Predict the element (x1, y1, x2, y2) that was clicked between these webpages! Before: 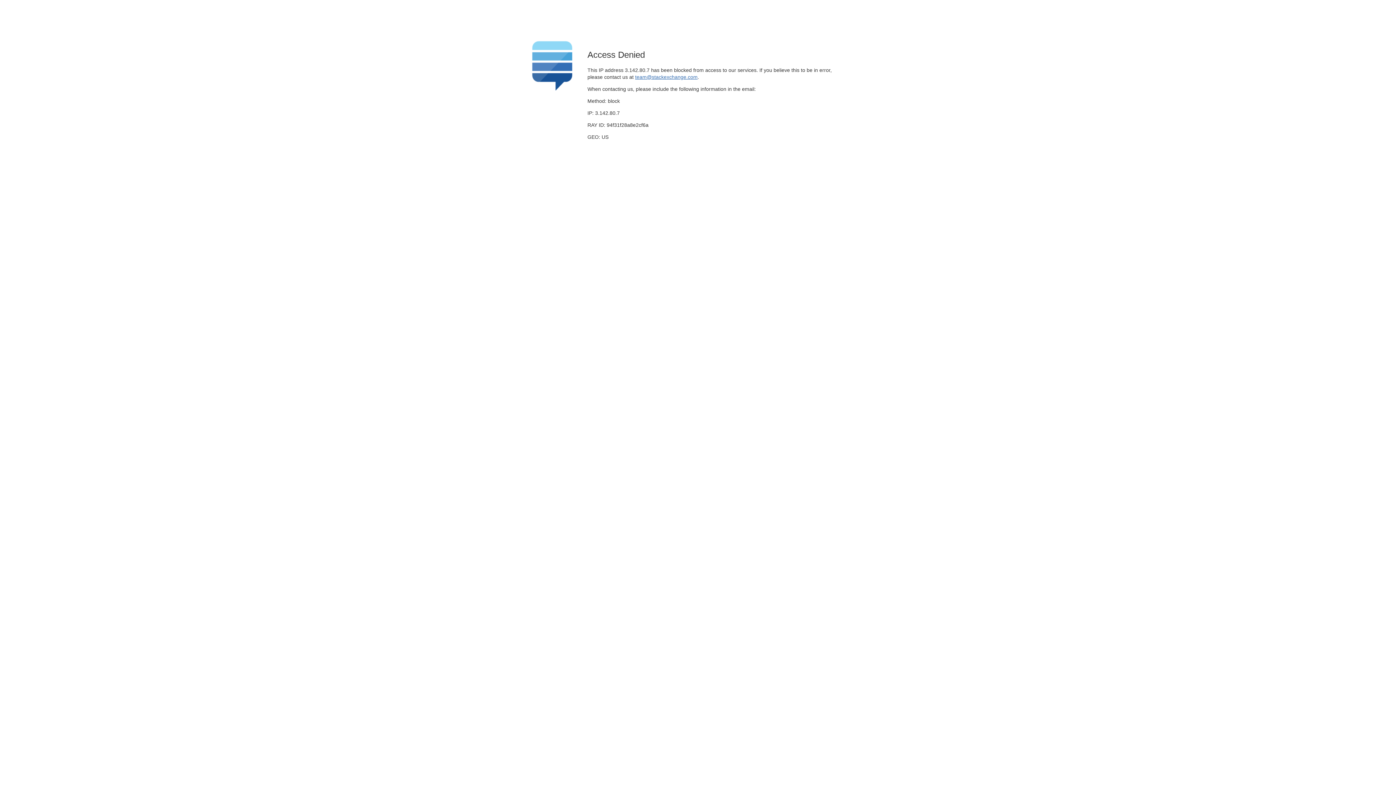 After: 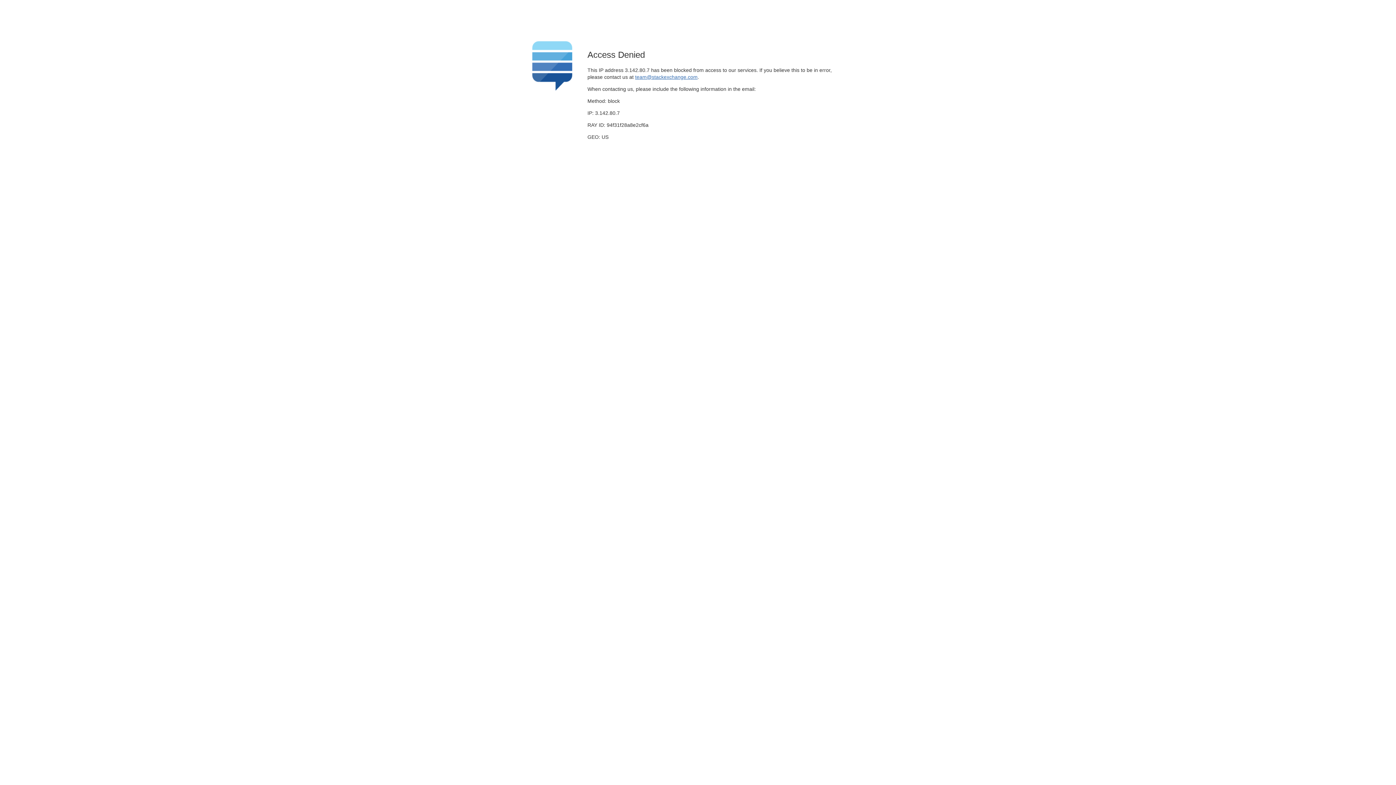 Action: bbox: (635, 74, 697, 79) label: team@stackexchange.com